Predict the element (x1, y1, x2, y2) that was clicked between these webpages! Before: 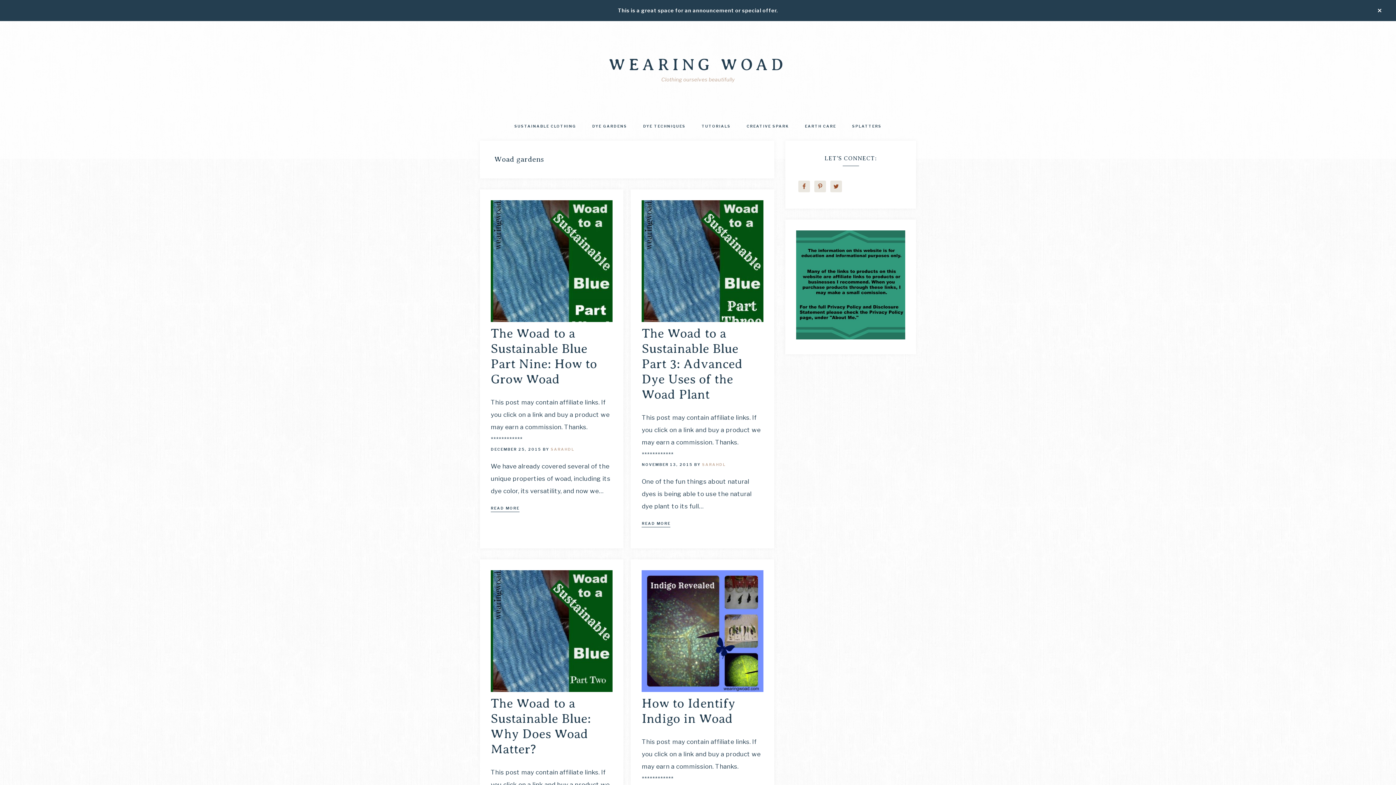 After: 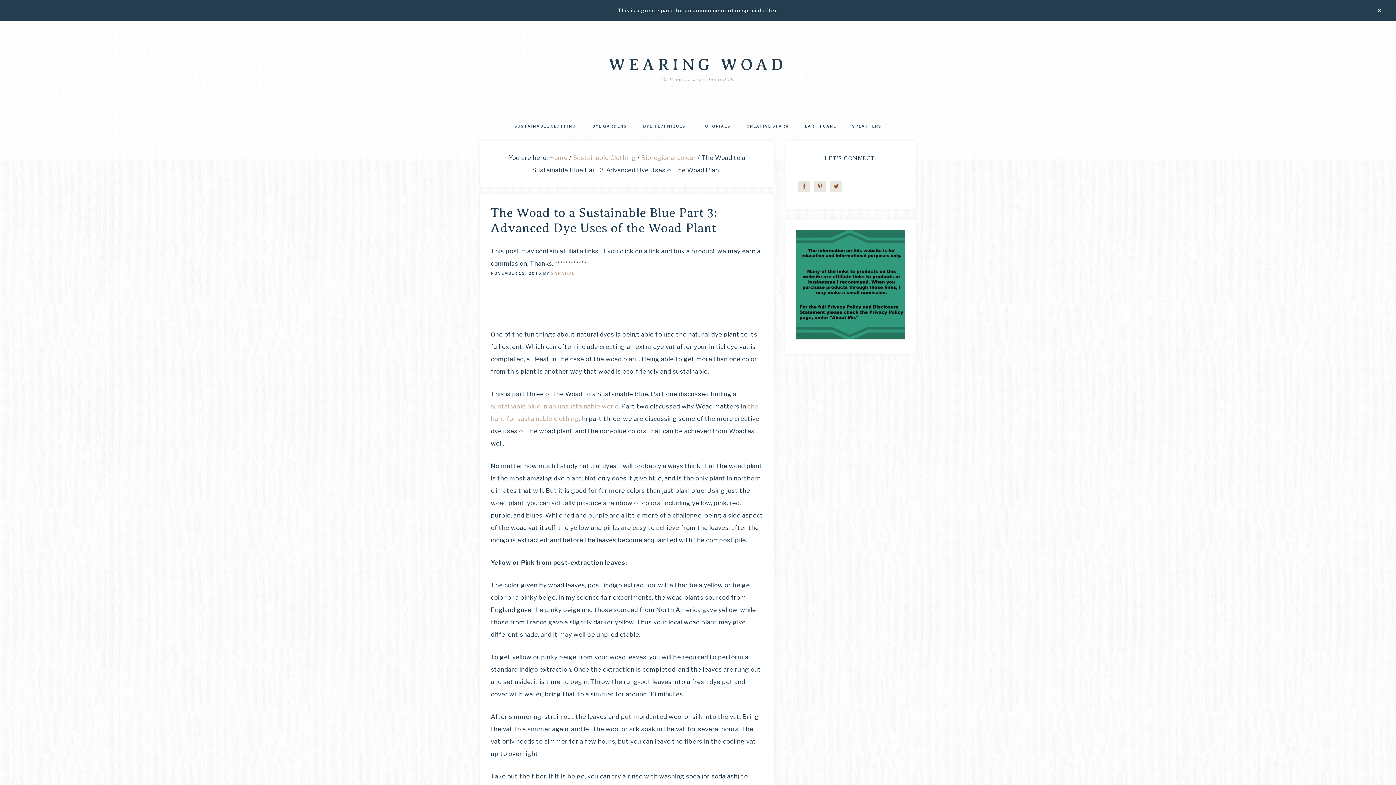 Action: bbox: (641, 326, 743, 401) label: The Woad to a Sustainable Blue Part 3: Advanced Dye Uses of the Woad Plant